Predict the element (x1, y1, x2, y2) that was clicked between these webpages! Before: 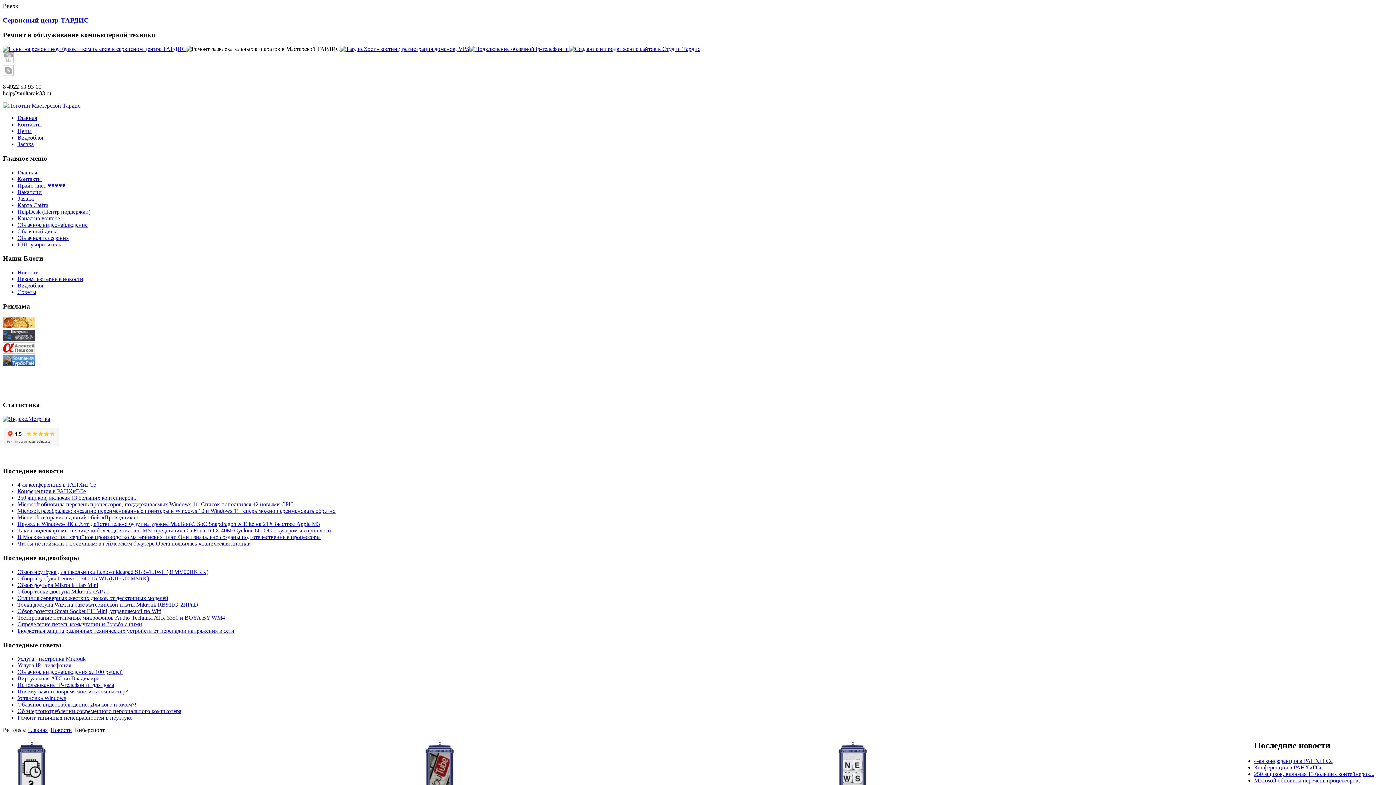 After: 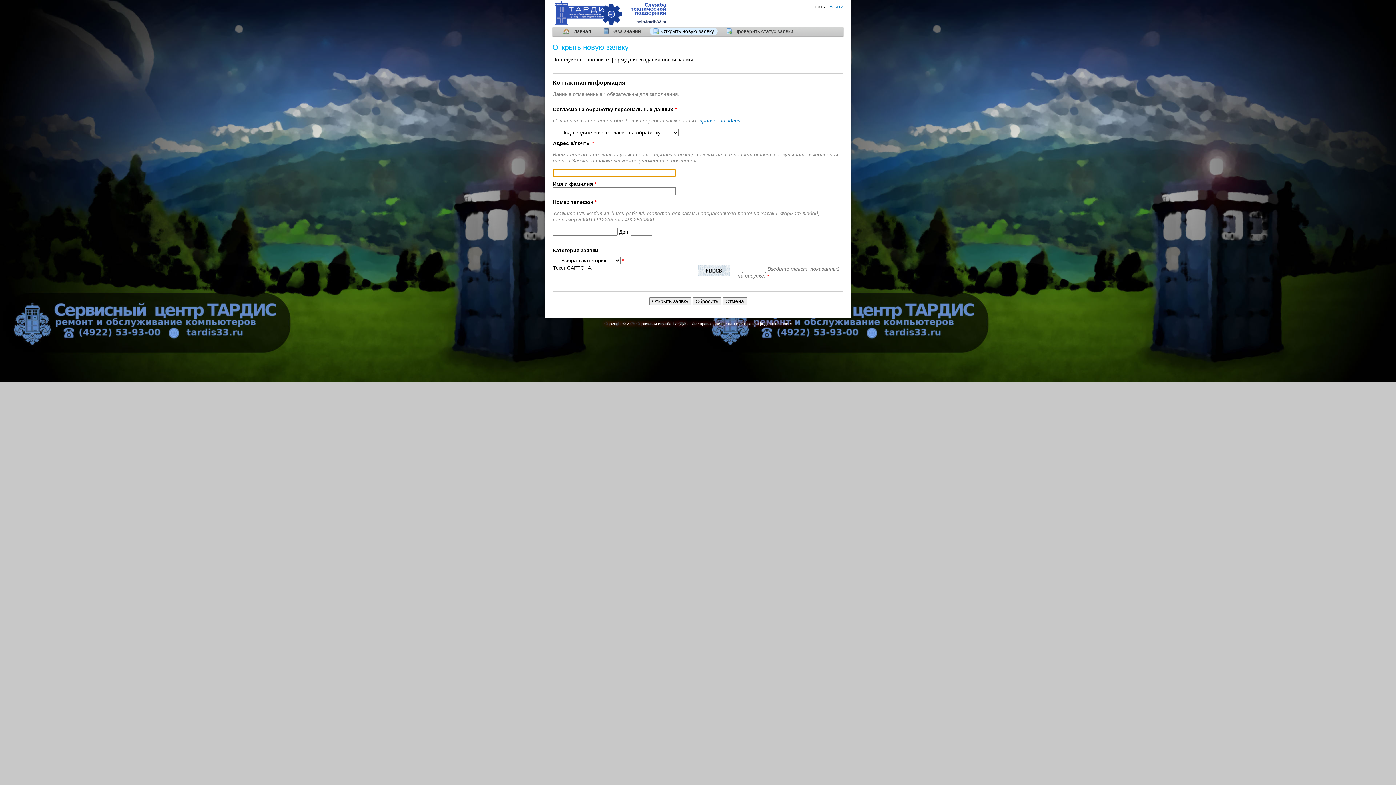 Action: bbox: (17, 195, 33, 201) label: Заявка